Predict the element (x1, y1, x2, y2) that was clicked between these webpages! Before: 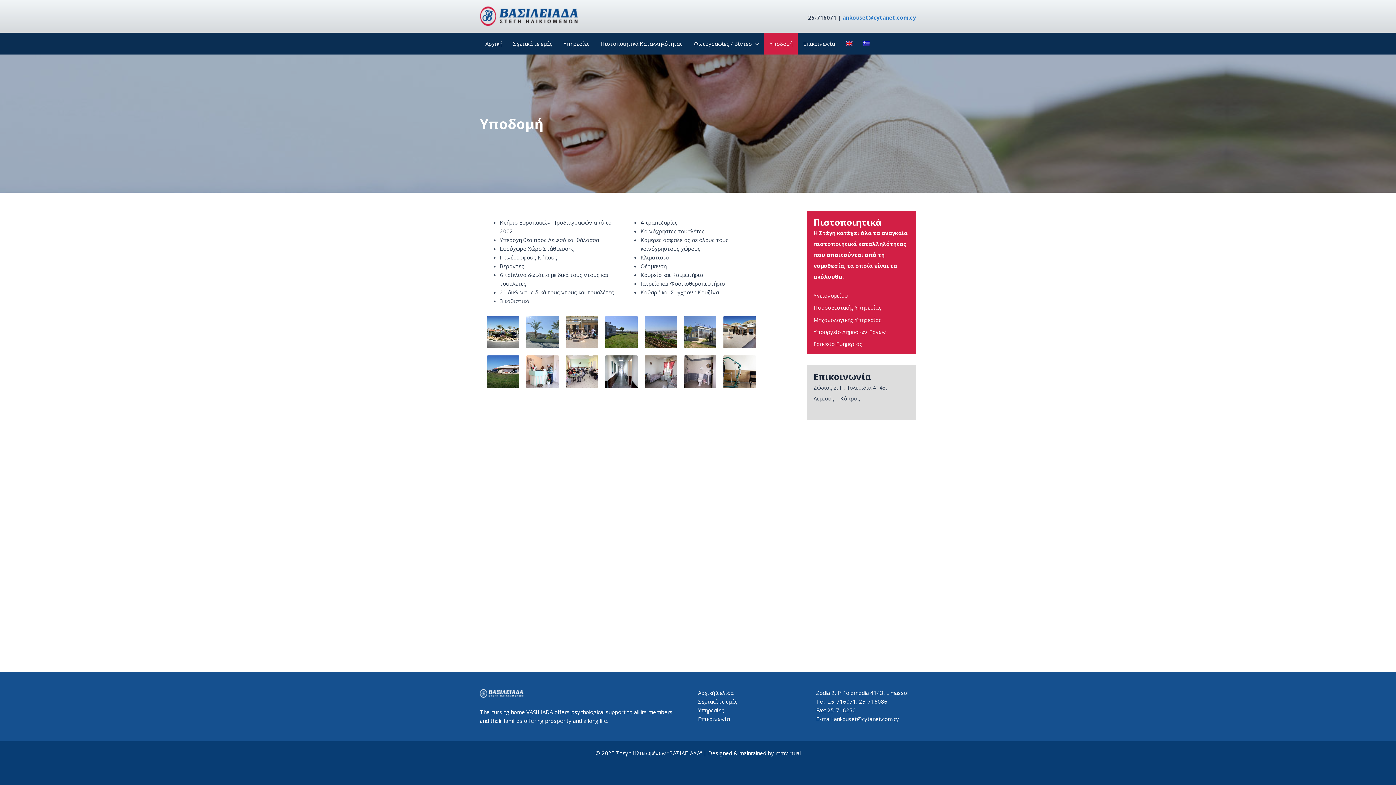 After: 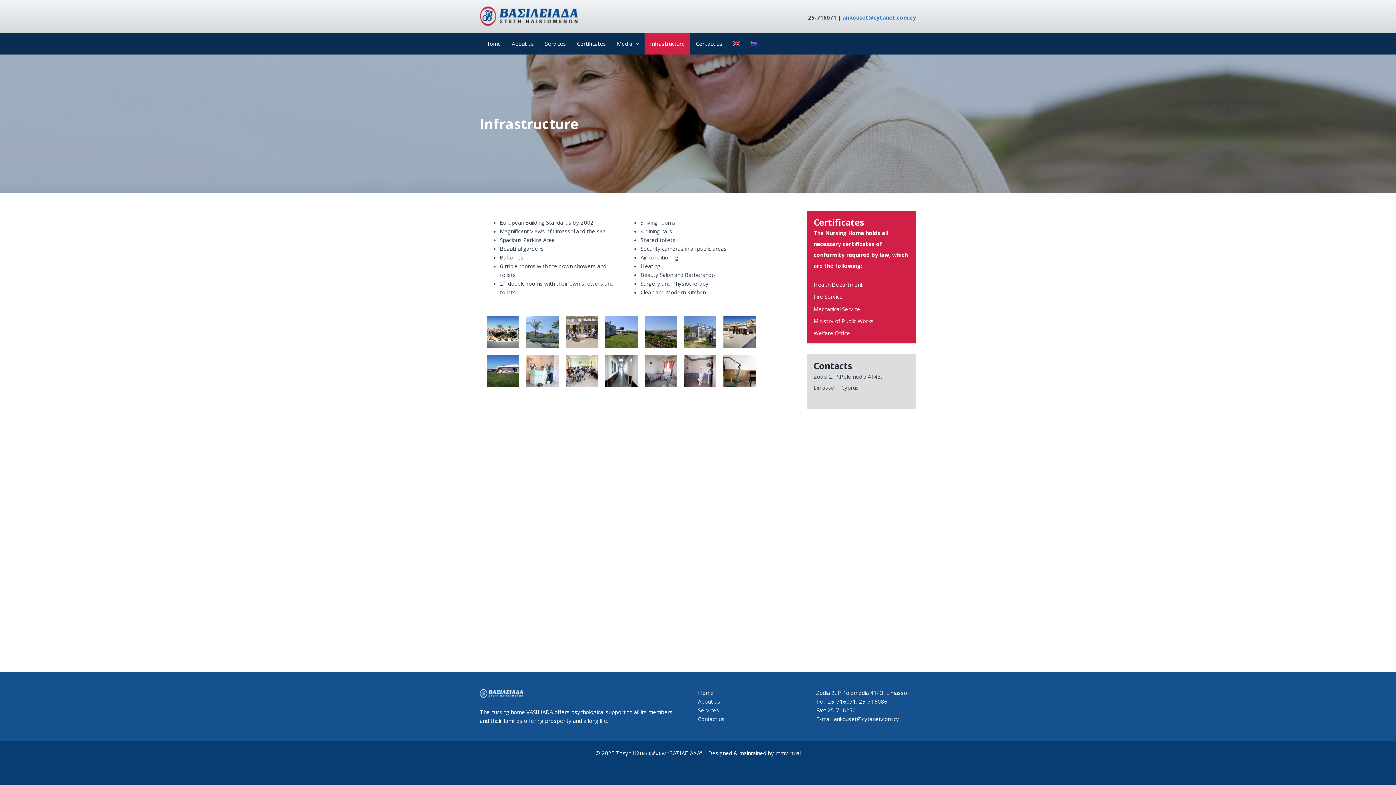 Action: bbox: (840, 32, 858, 54)